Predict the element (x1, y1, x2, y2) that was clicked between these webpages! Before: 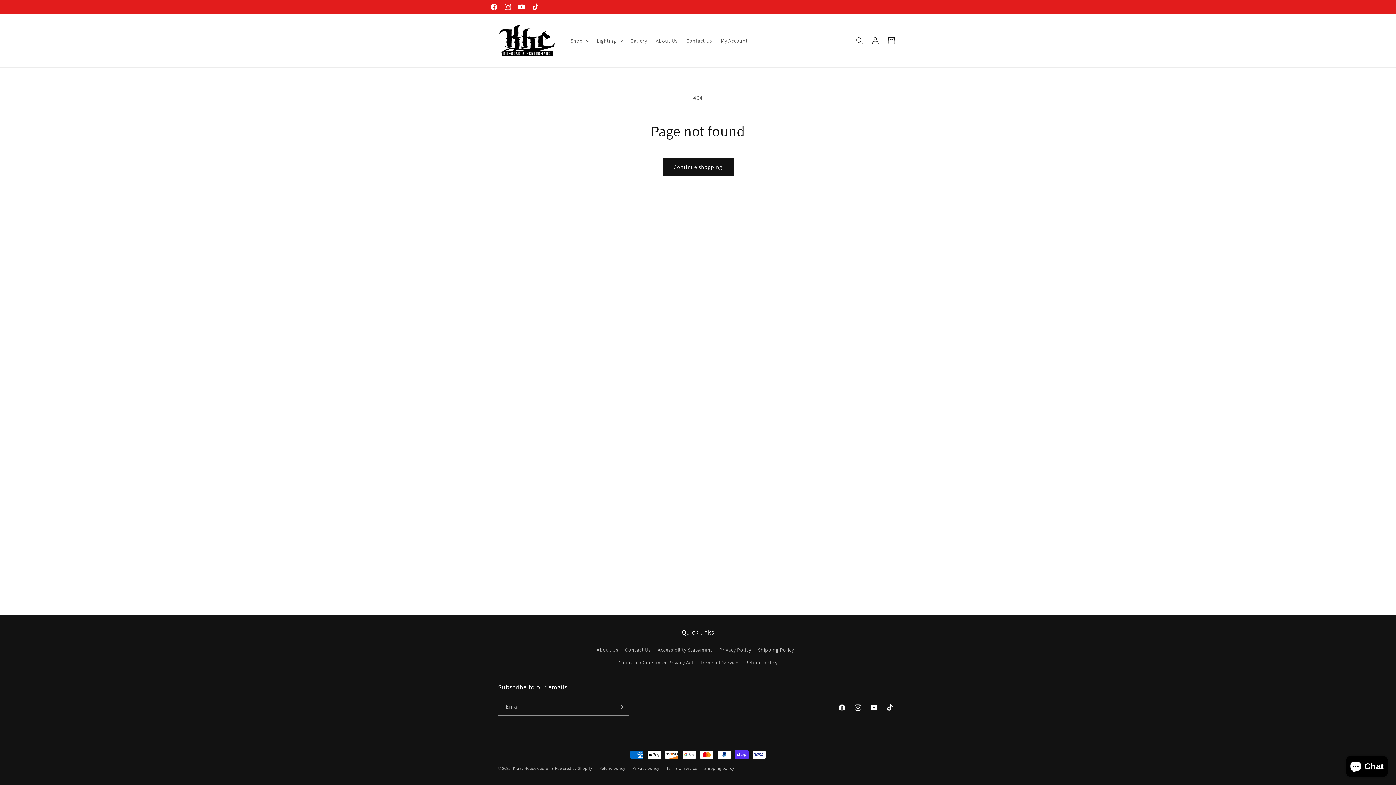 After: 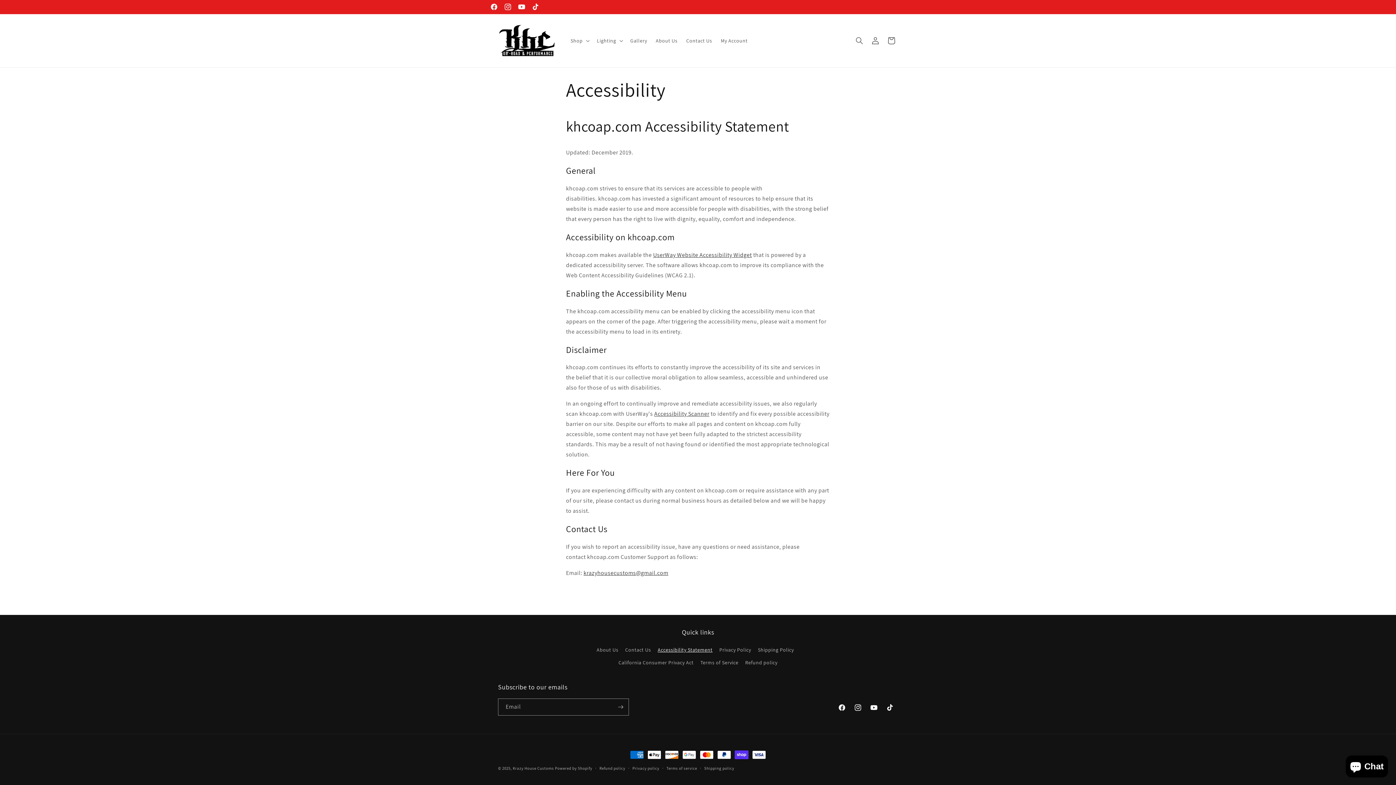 Action: label: Accessibility Statement bbox: (657, 644, 712, 656)